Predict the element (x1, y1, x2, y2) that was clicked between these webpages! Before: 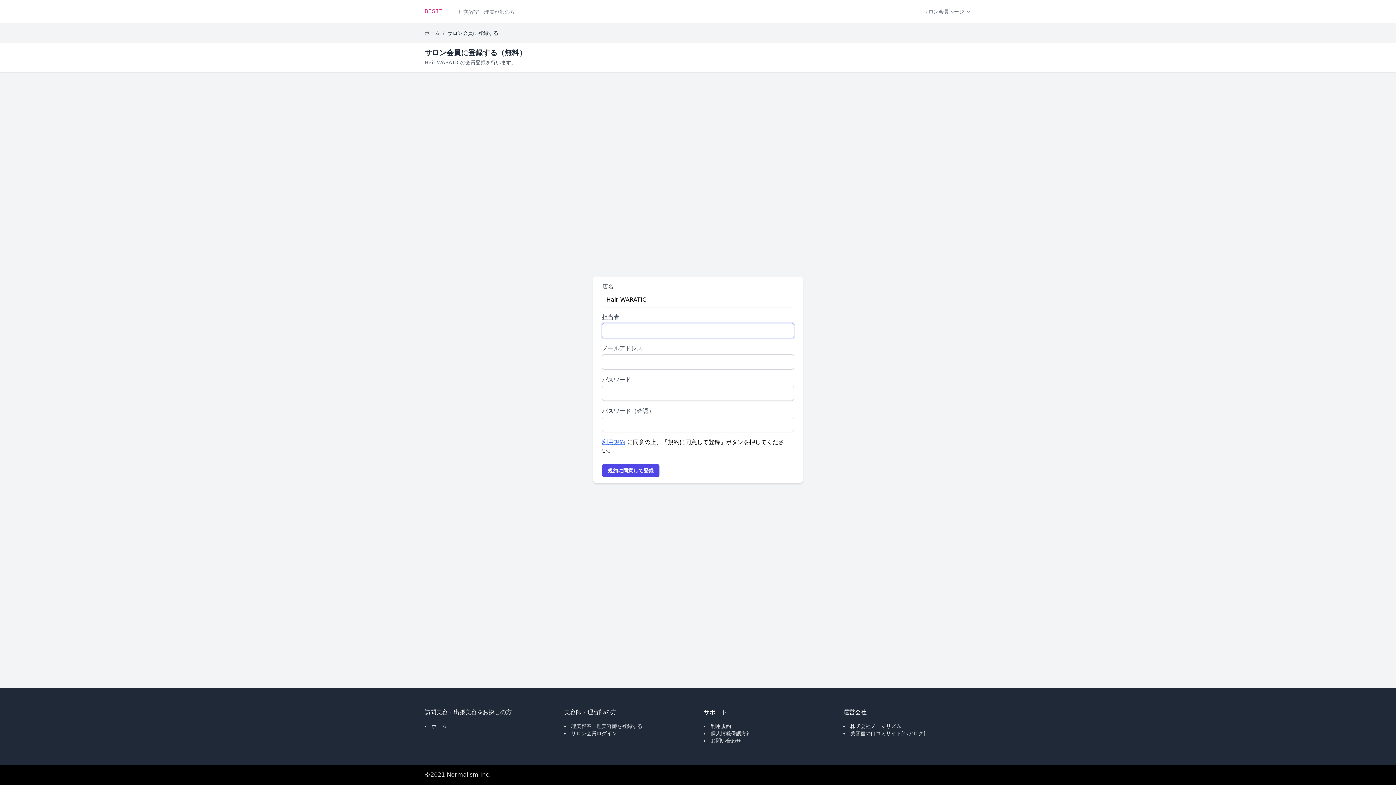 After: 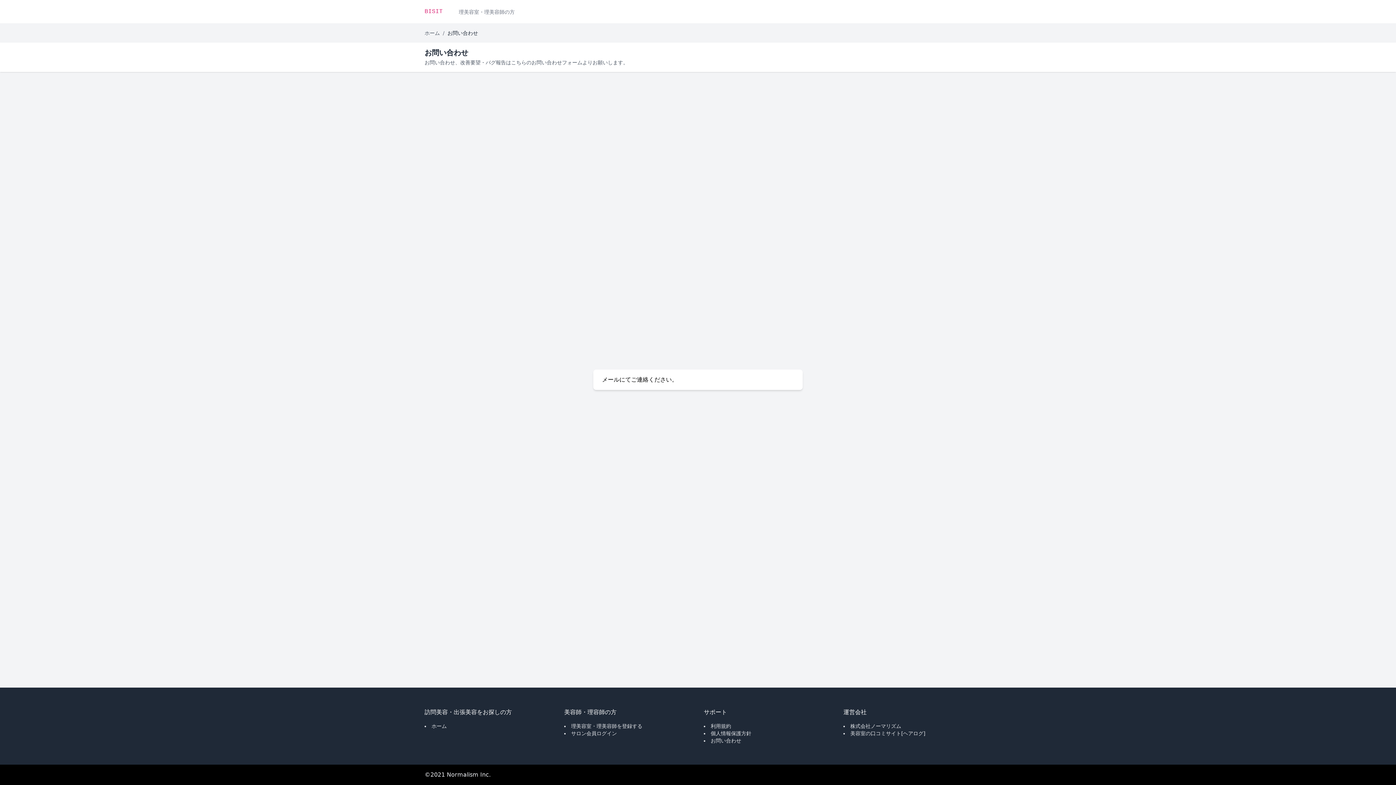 Action: label: お問い合わせ bbox: (710, 738, 741, 744)